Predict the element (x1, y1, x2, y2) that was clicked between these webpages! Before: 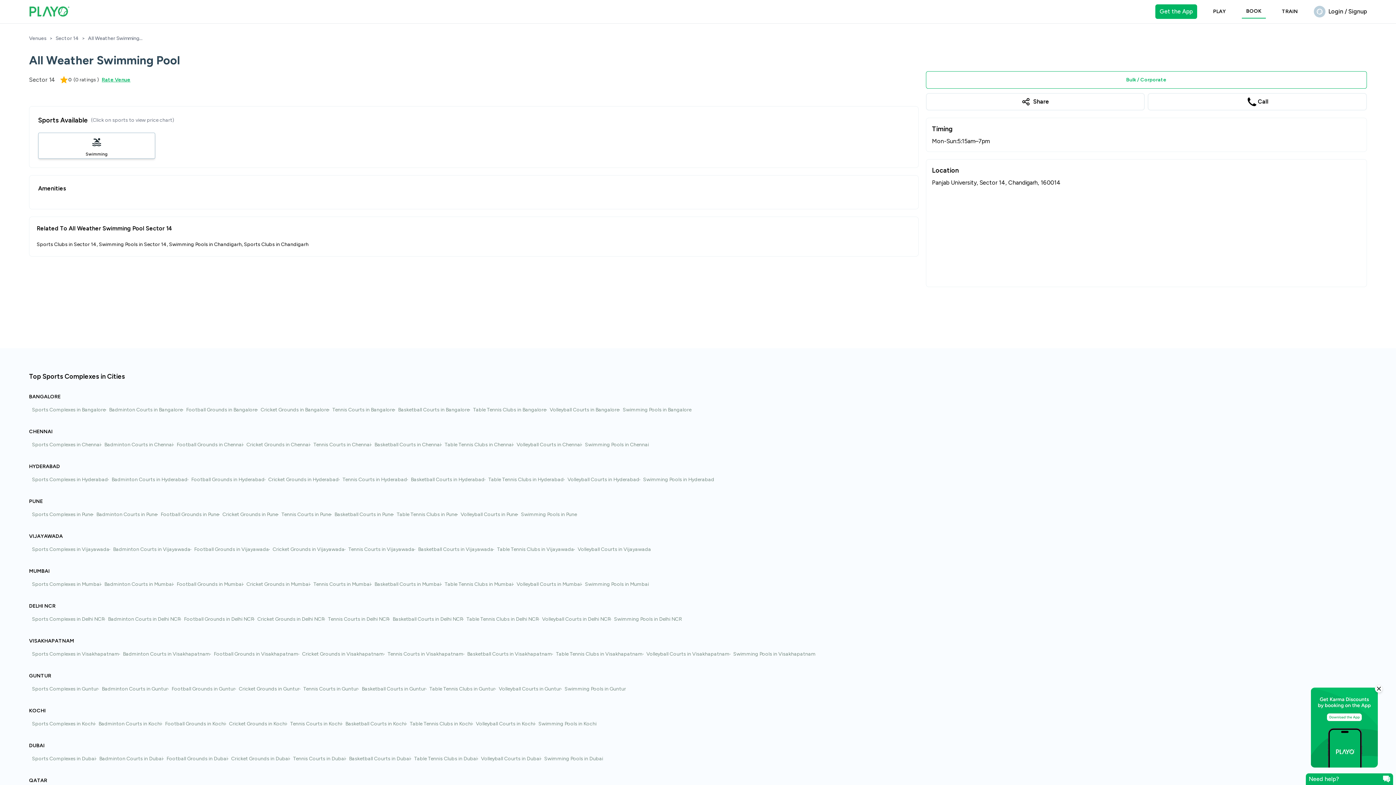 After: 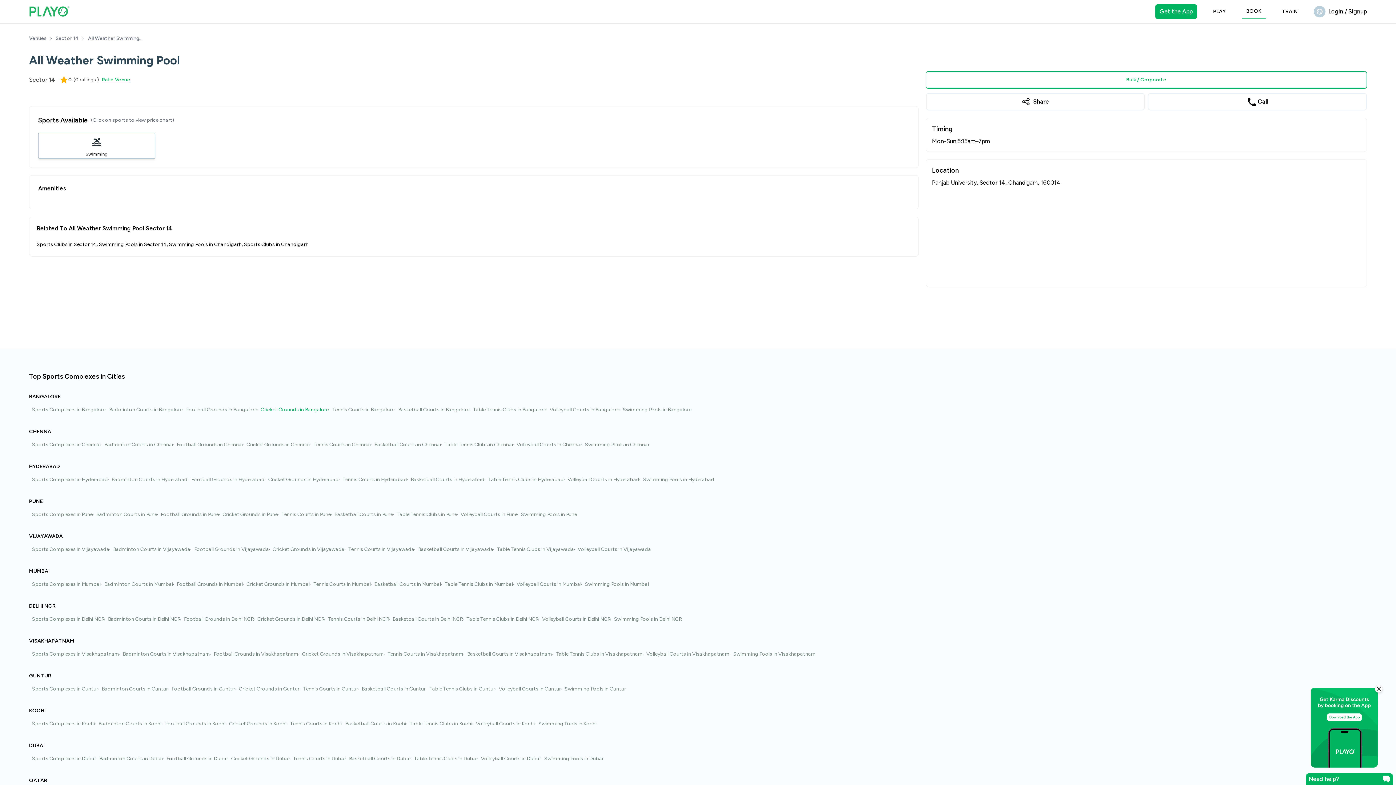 Action: label: Cricket Grounds in Bangalore bbox: (260, 406, 328, 413)